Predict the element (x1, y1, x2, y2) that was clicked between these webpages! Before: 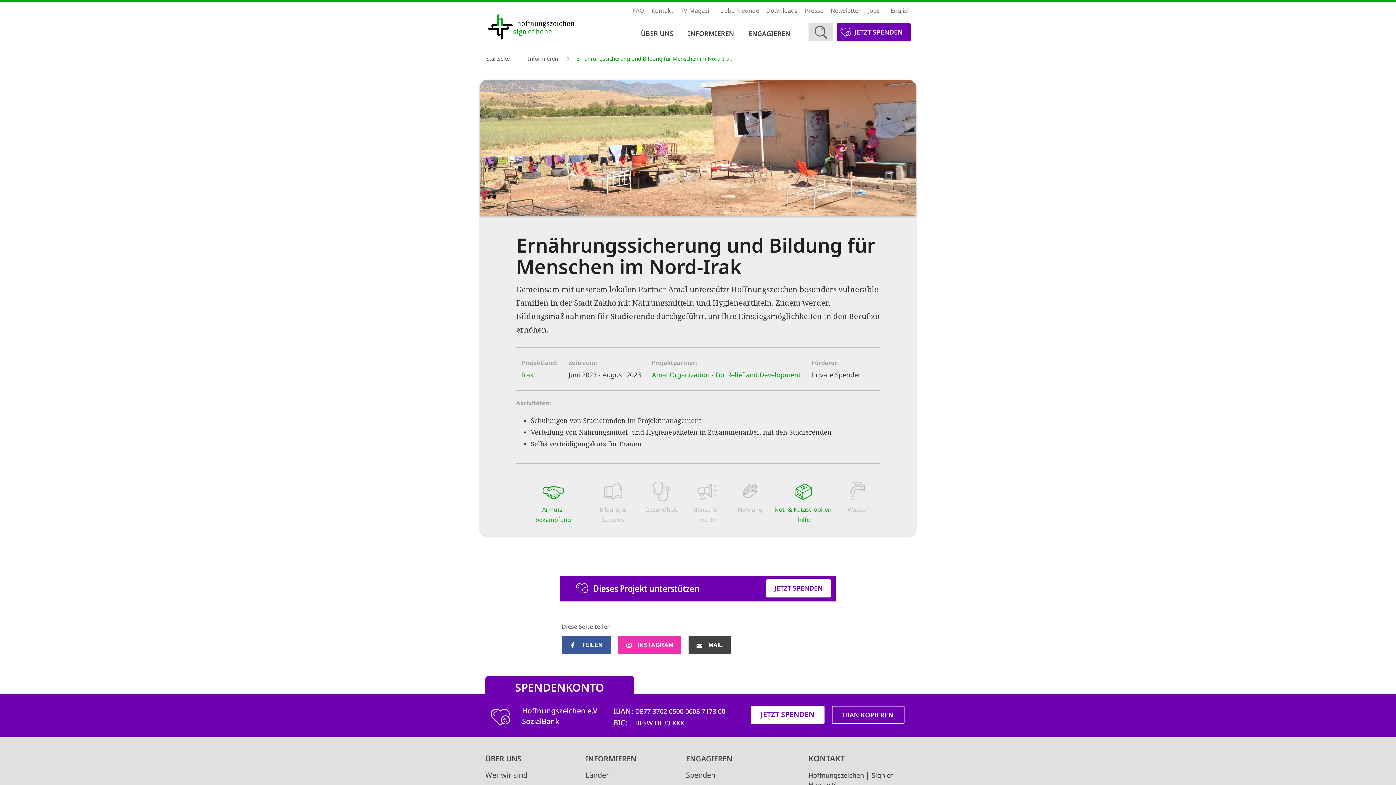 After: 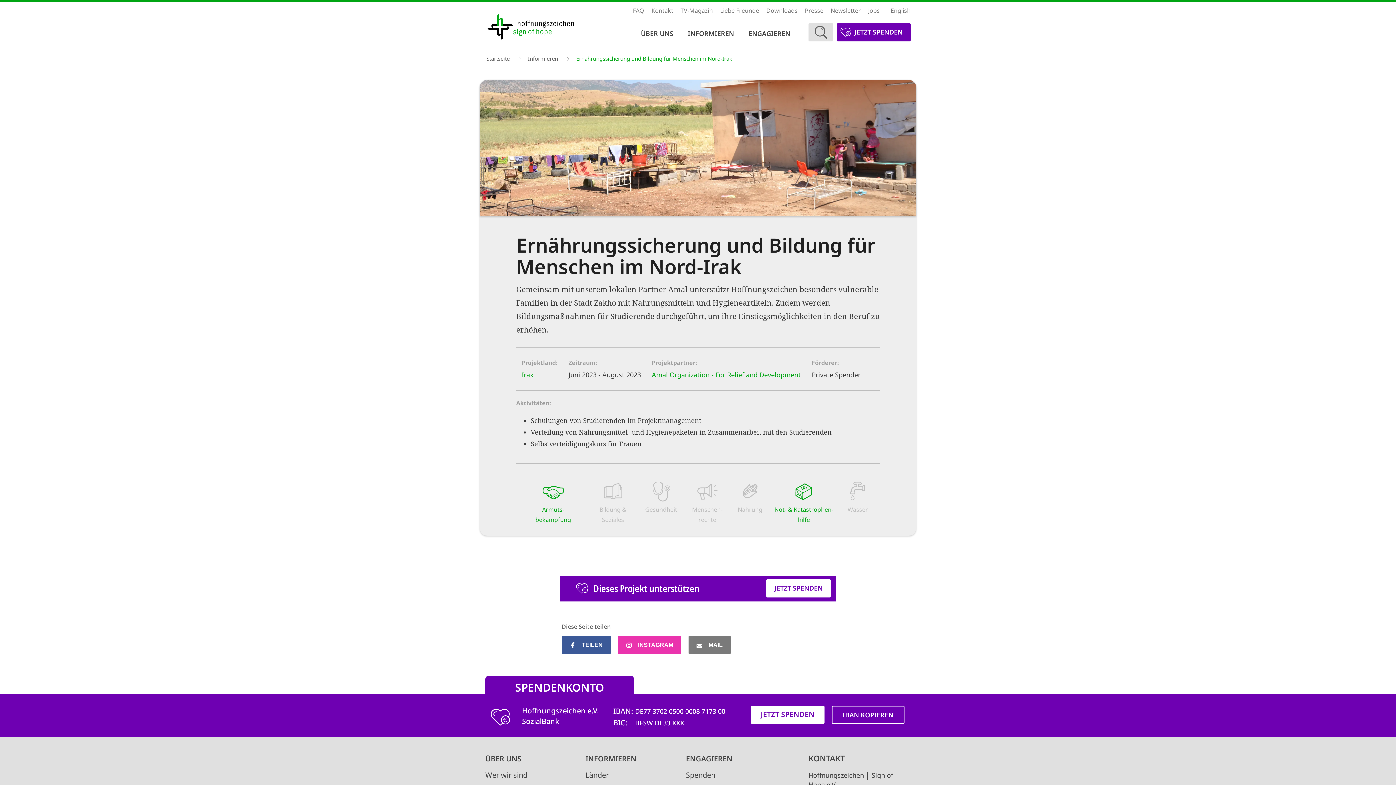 Action: bbox: (688, 635, 730, 654) label: Per E-Mail versenden